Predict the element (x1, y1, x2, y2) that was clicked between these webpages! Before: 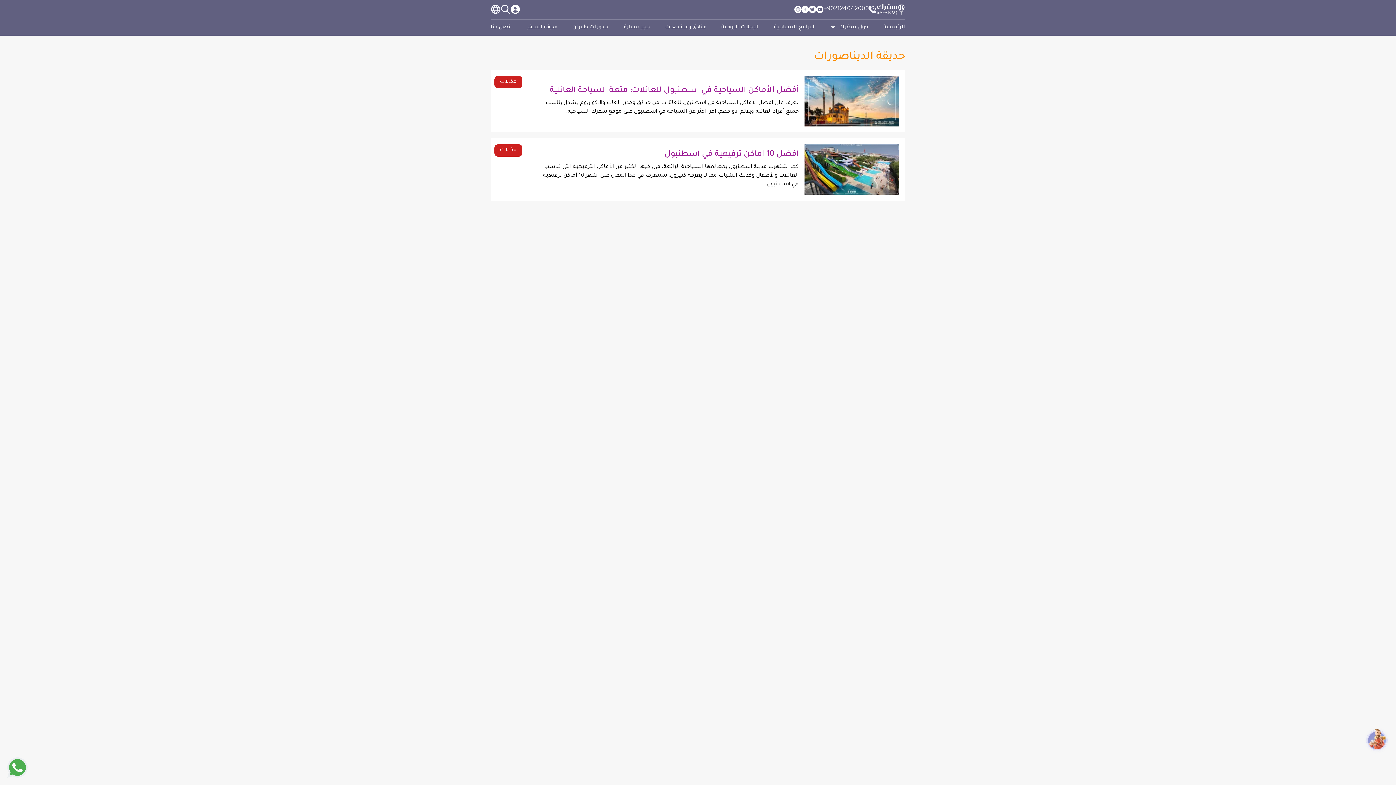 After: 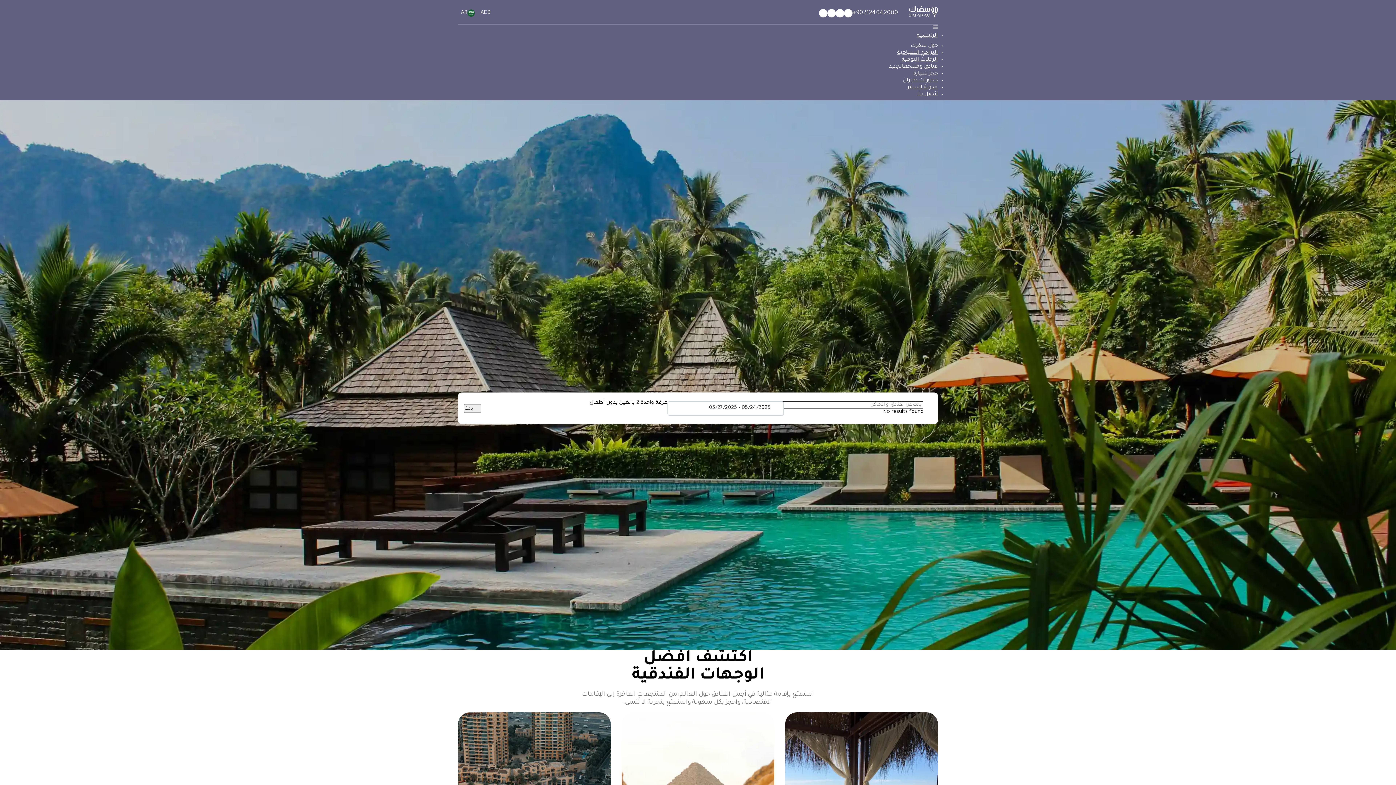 Action: bbox: (665, 23, 706, 31) label: فنادق ومنتجعات